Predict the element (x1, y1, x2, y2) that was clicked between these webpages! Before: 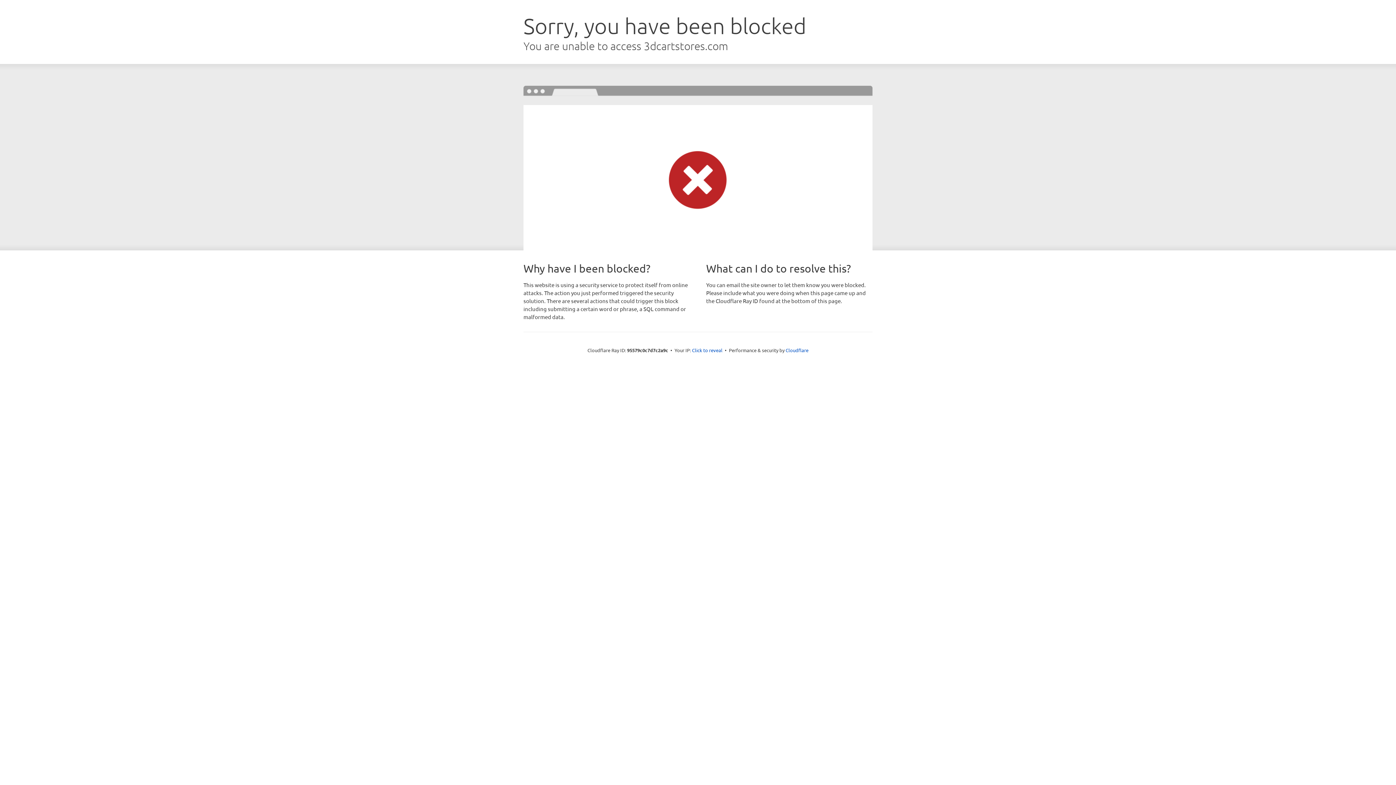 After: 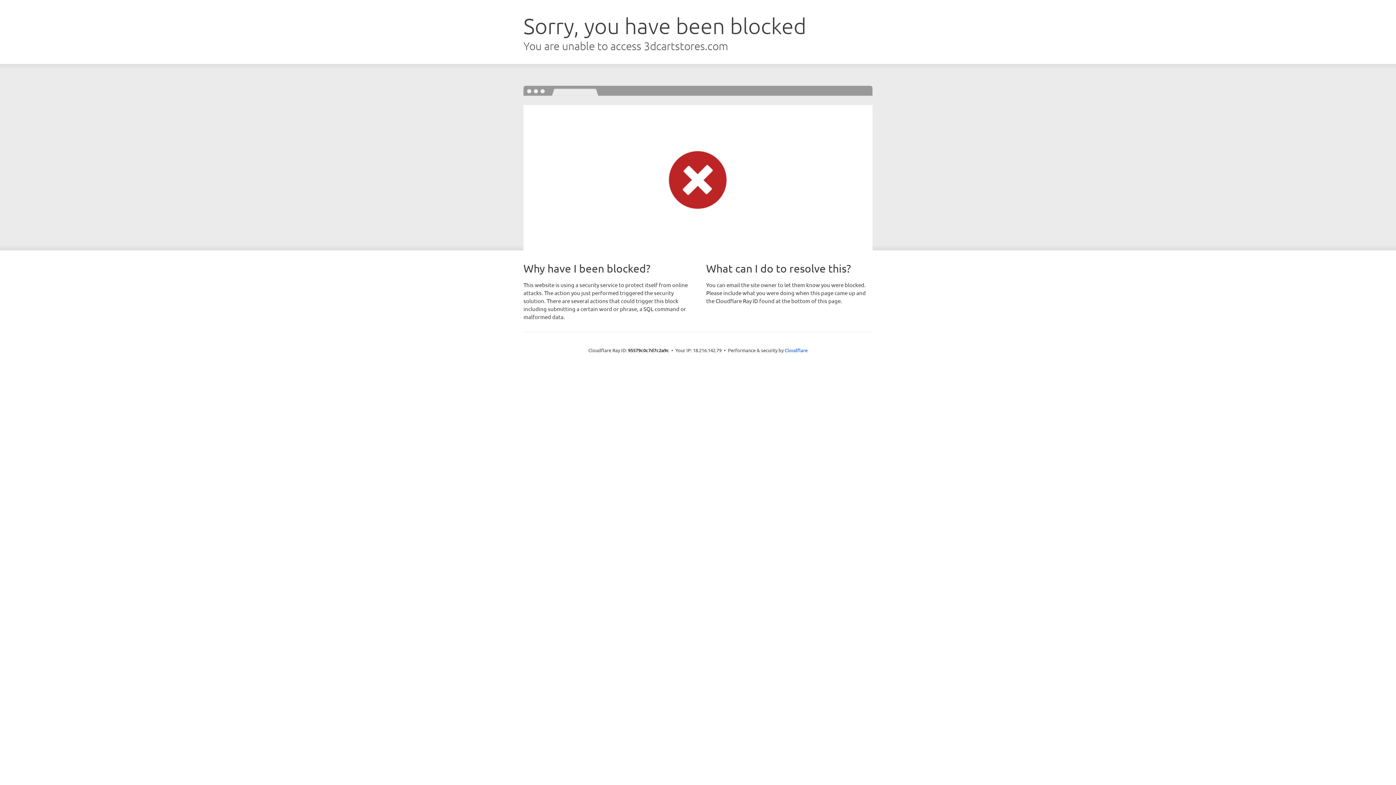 Action: label: Click to reveal bbox: (692, 346, 722, 353)